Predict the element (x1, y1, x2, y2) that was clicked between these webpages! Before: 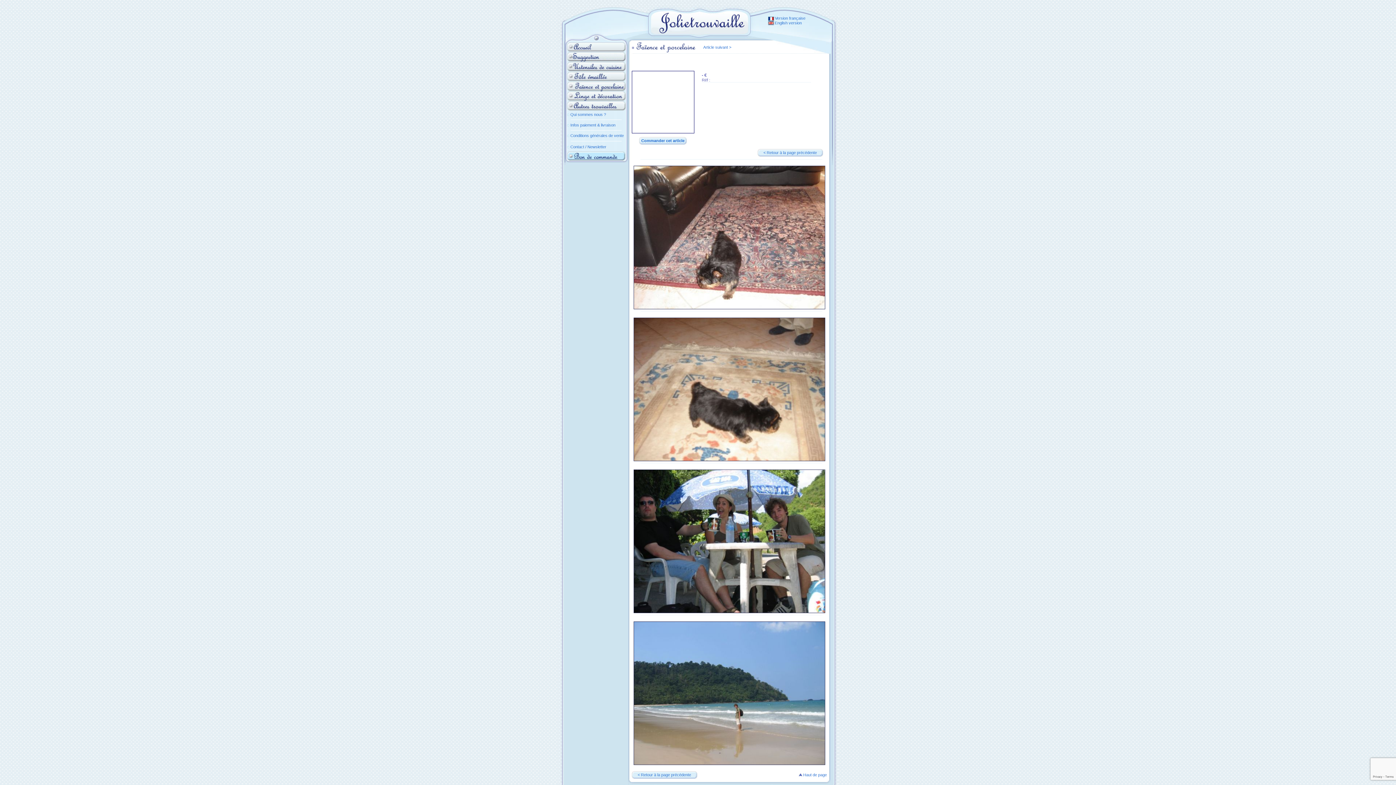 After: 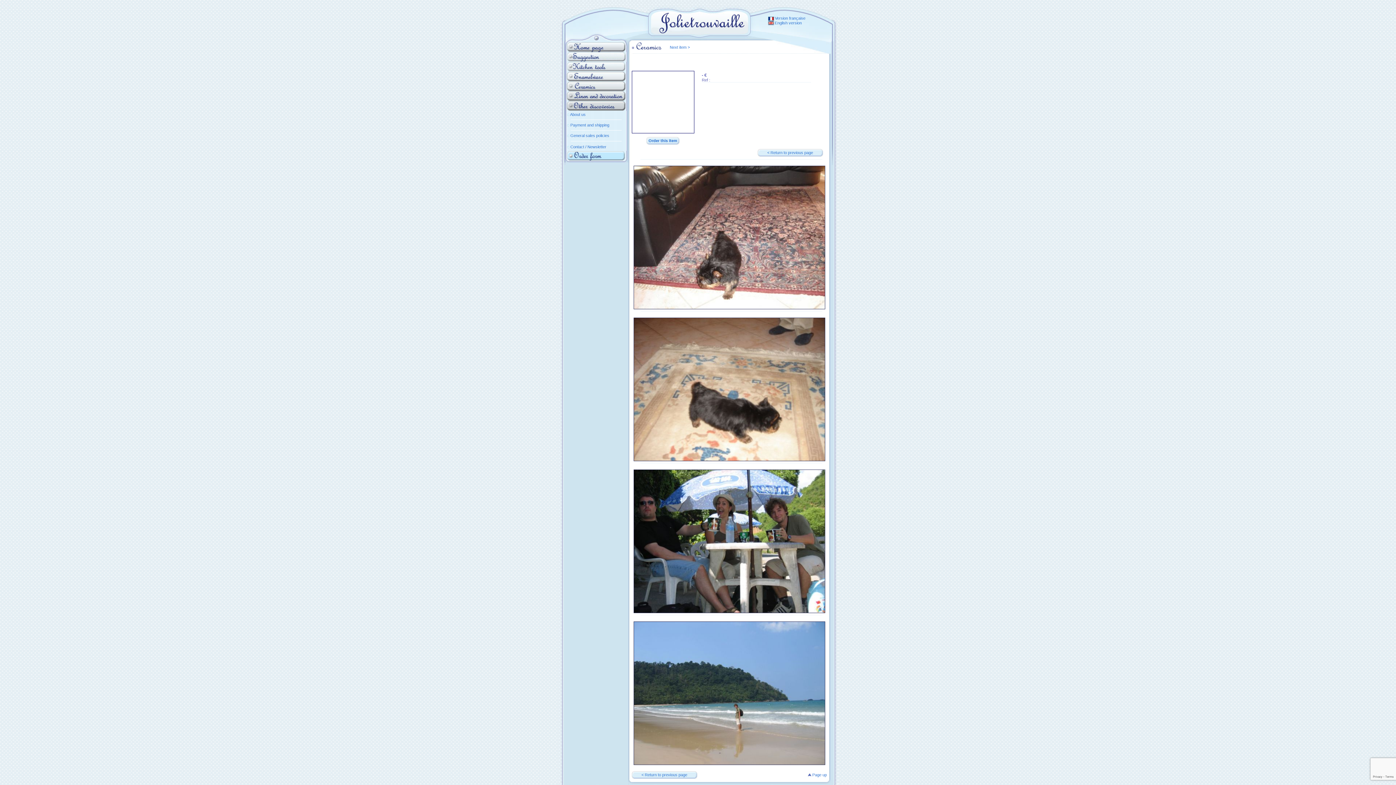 Action: bbox: (768, 20, 802, 24) label:  English version